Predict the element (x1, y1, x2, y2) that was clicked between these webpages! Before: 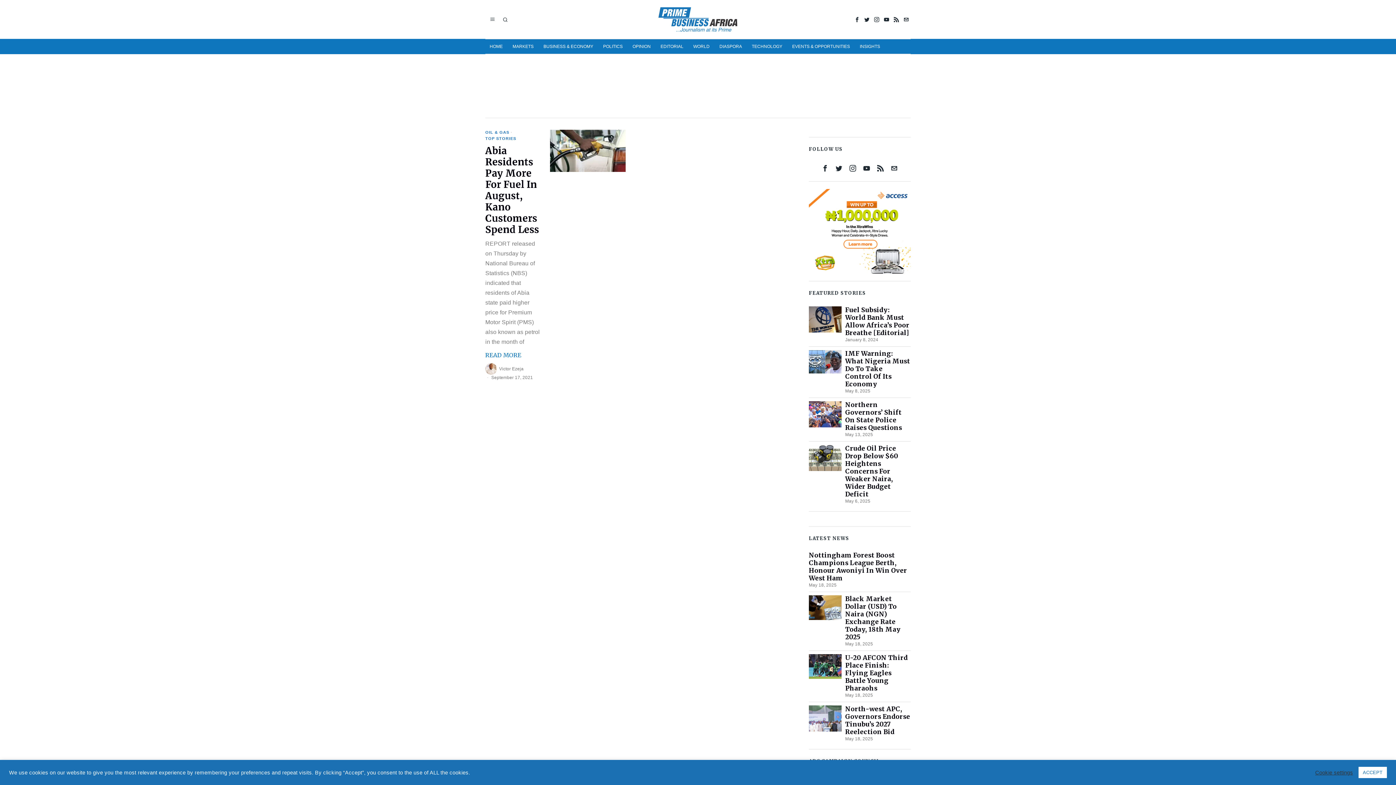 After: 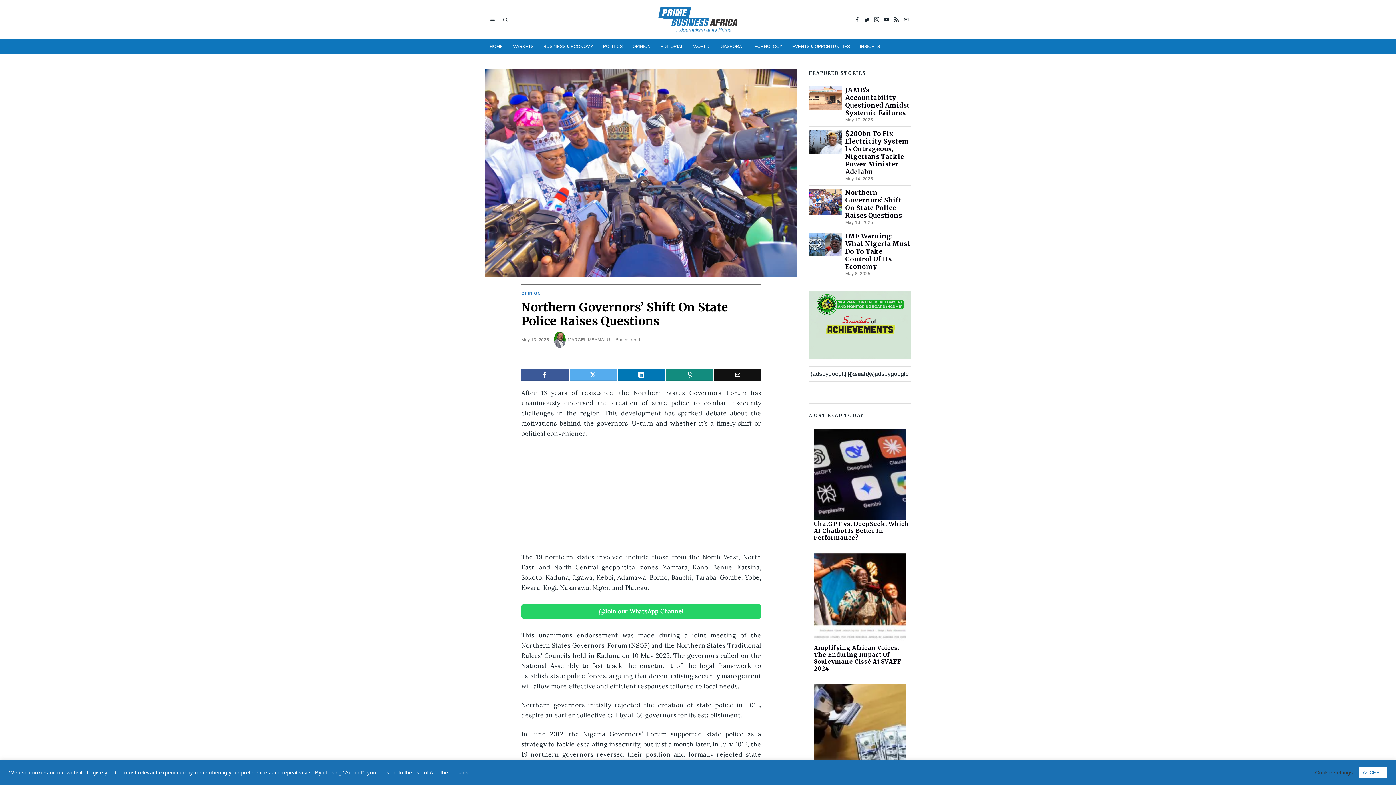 Action: bbox: (809, 401, 841, 427)